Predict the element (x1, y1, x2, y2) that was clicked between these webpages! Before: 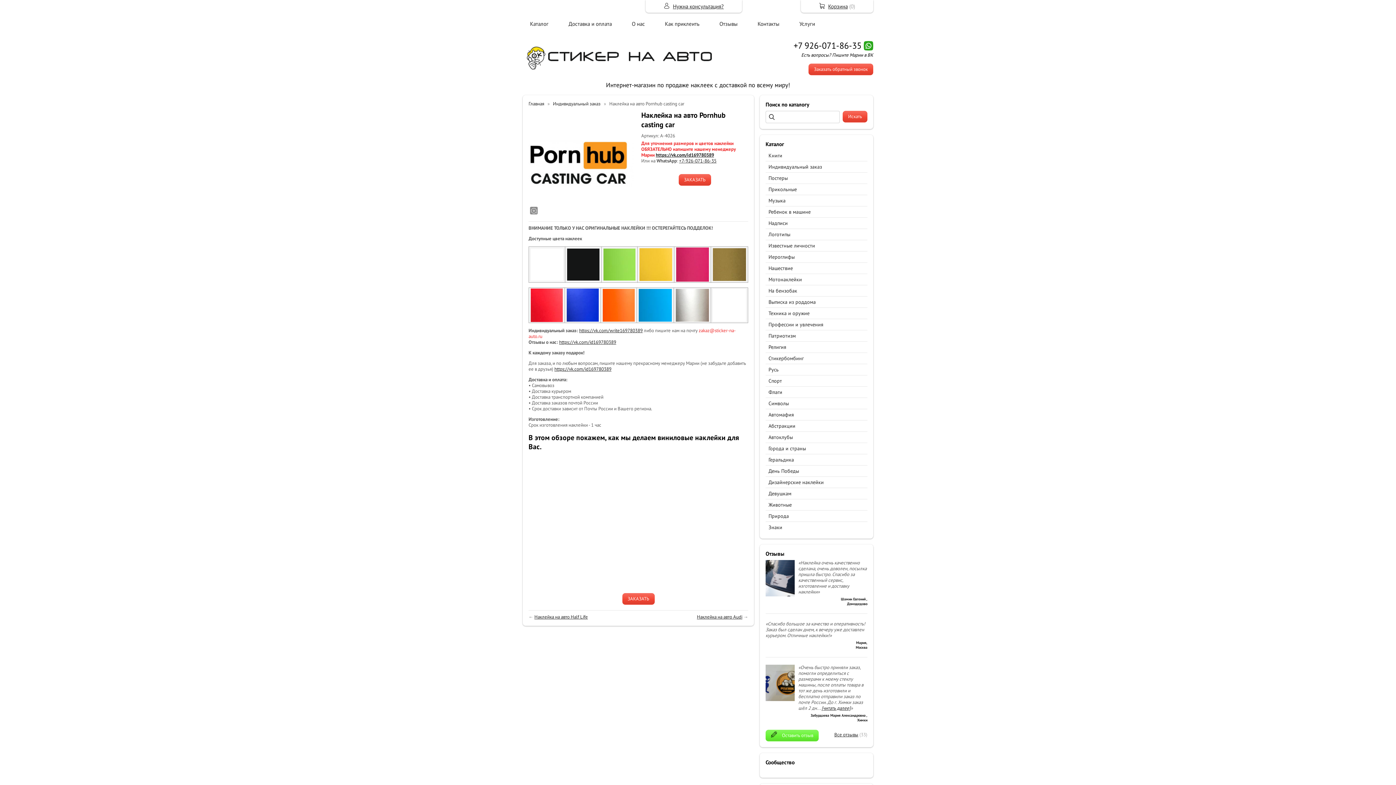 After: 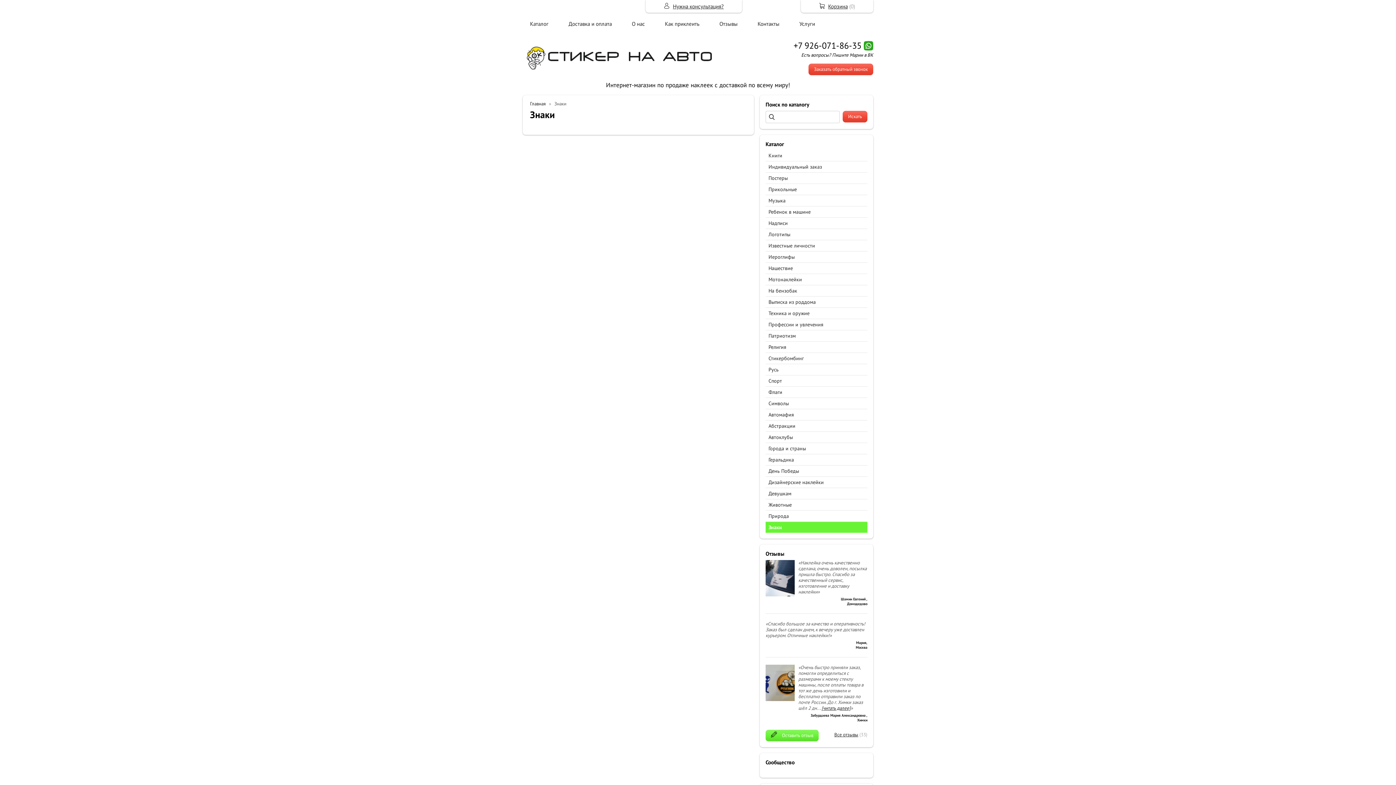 Action: bbox: (765, 522, 864, 533) label: Знаки